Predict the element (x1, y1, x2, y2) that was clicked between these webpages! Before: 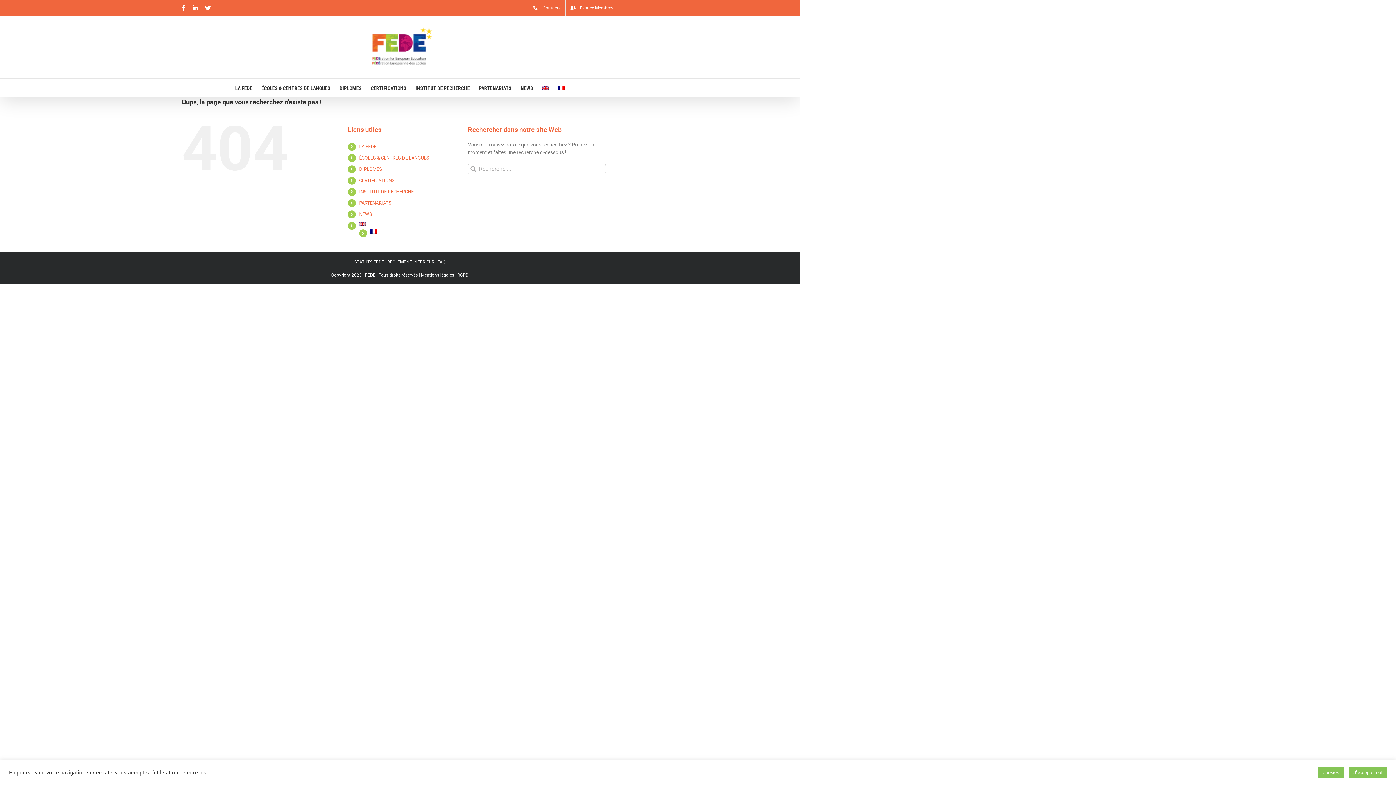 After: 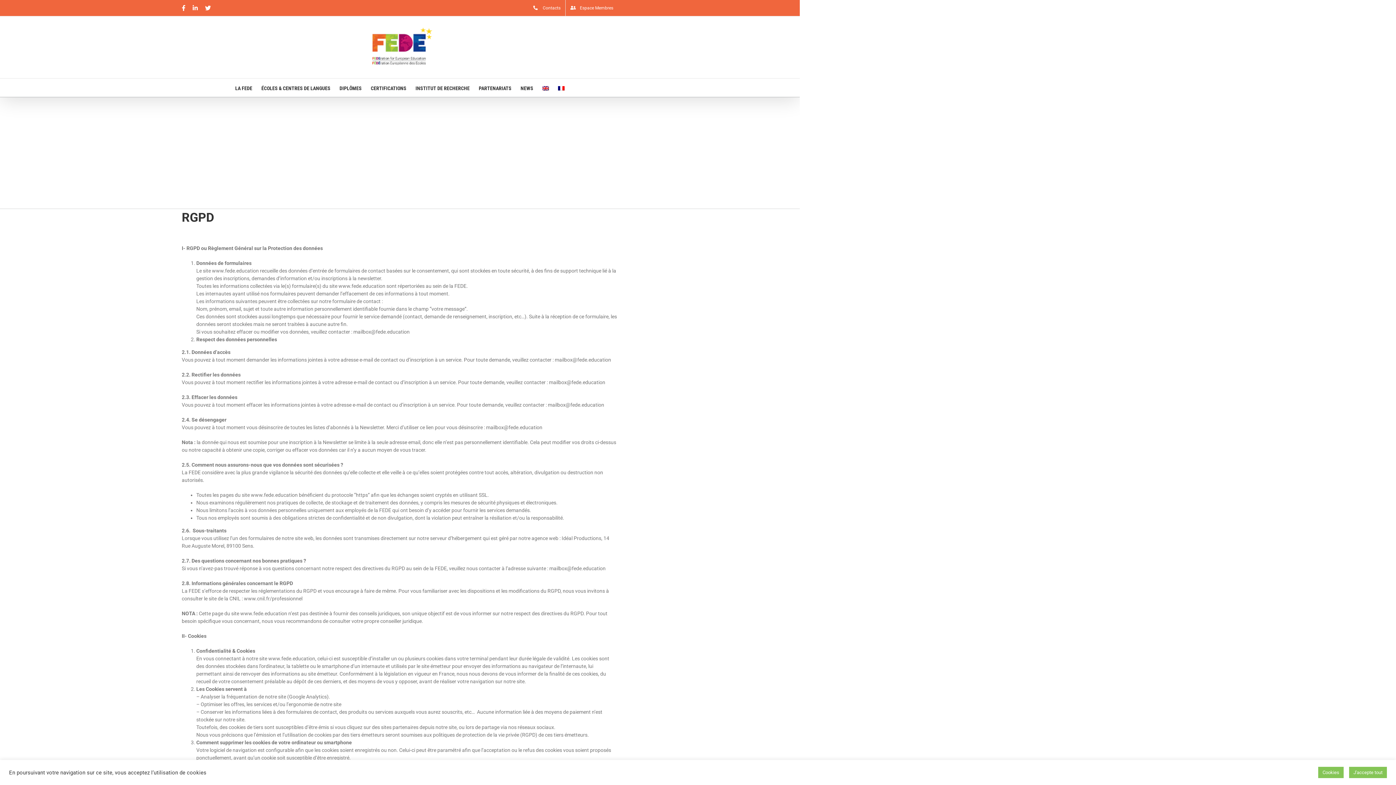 Action: label: RGPD bbox: (457, 272, 468, 277)